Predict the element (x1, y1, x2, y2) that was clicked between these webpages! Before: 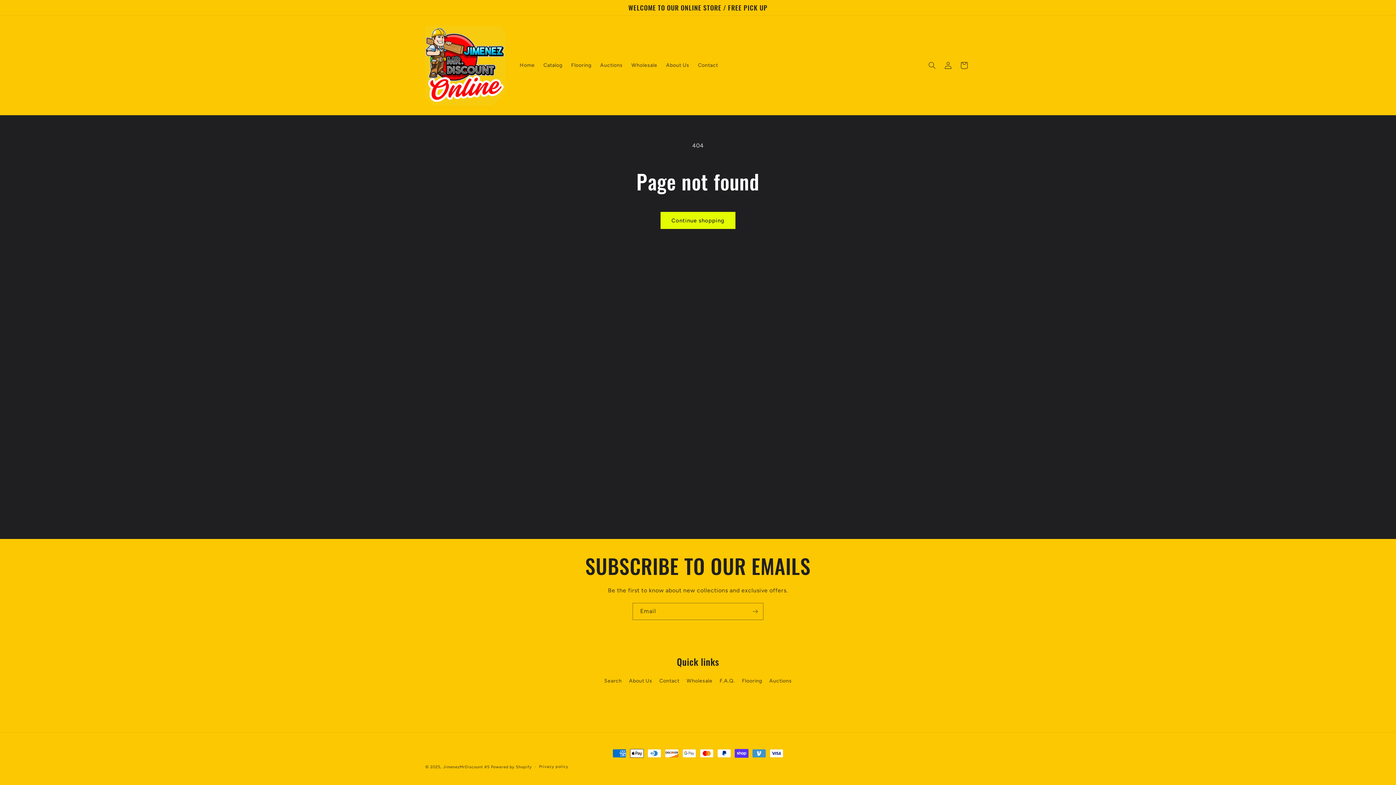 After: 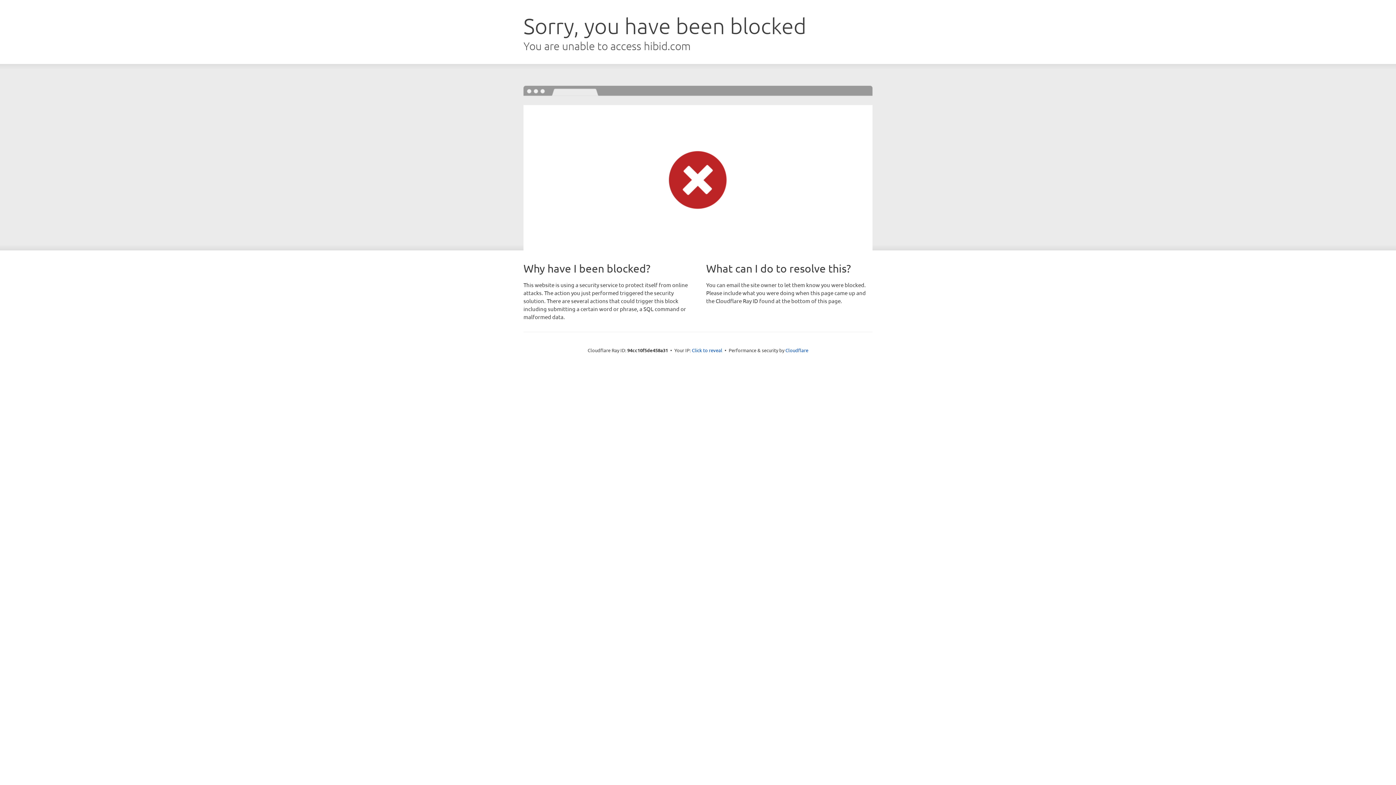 Action: bbox: (595, 57, 627, 73) label: Auctions